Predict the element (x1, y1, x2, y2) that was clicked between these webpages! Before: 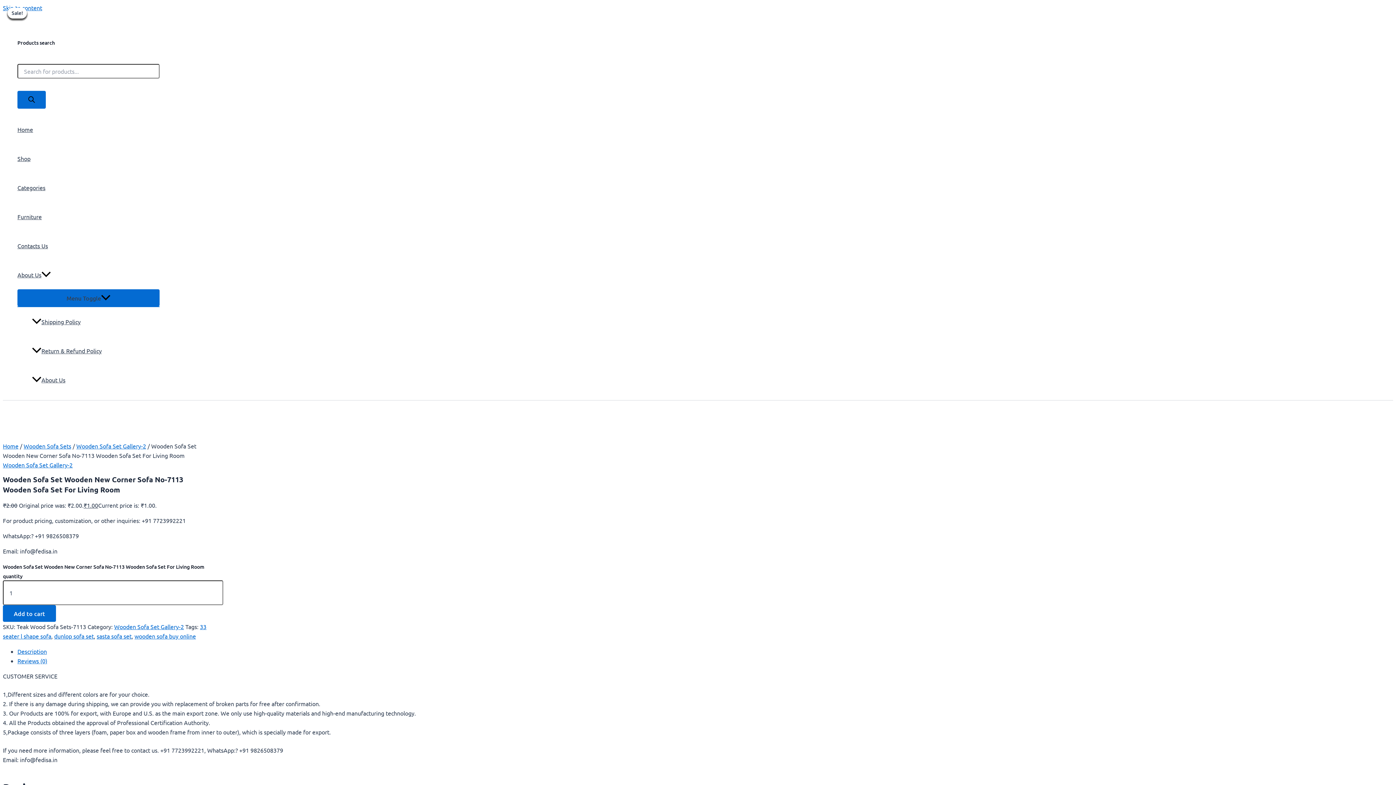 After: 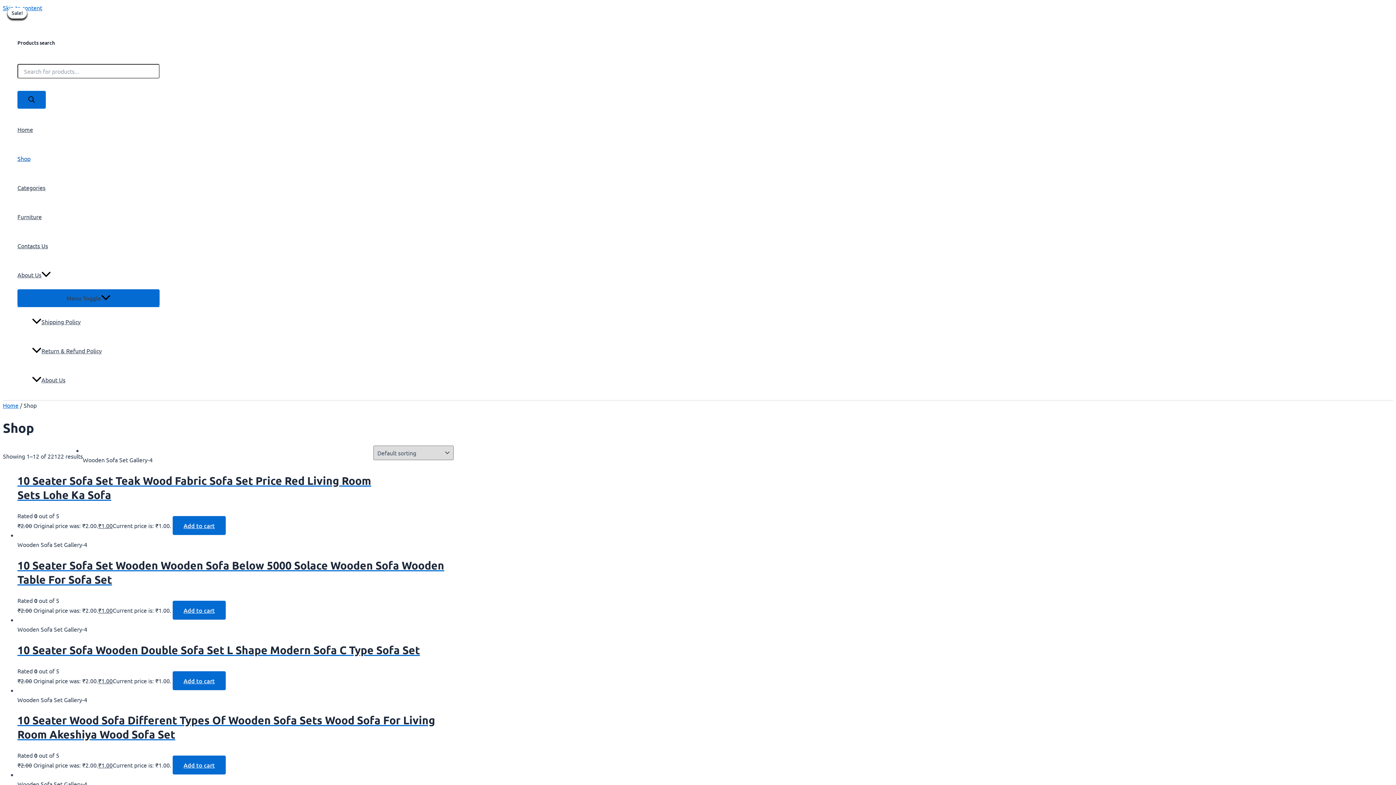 Action: bbox: (17, 144, 159, 173) label: Shop